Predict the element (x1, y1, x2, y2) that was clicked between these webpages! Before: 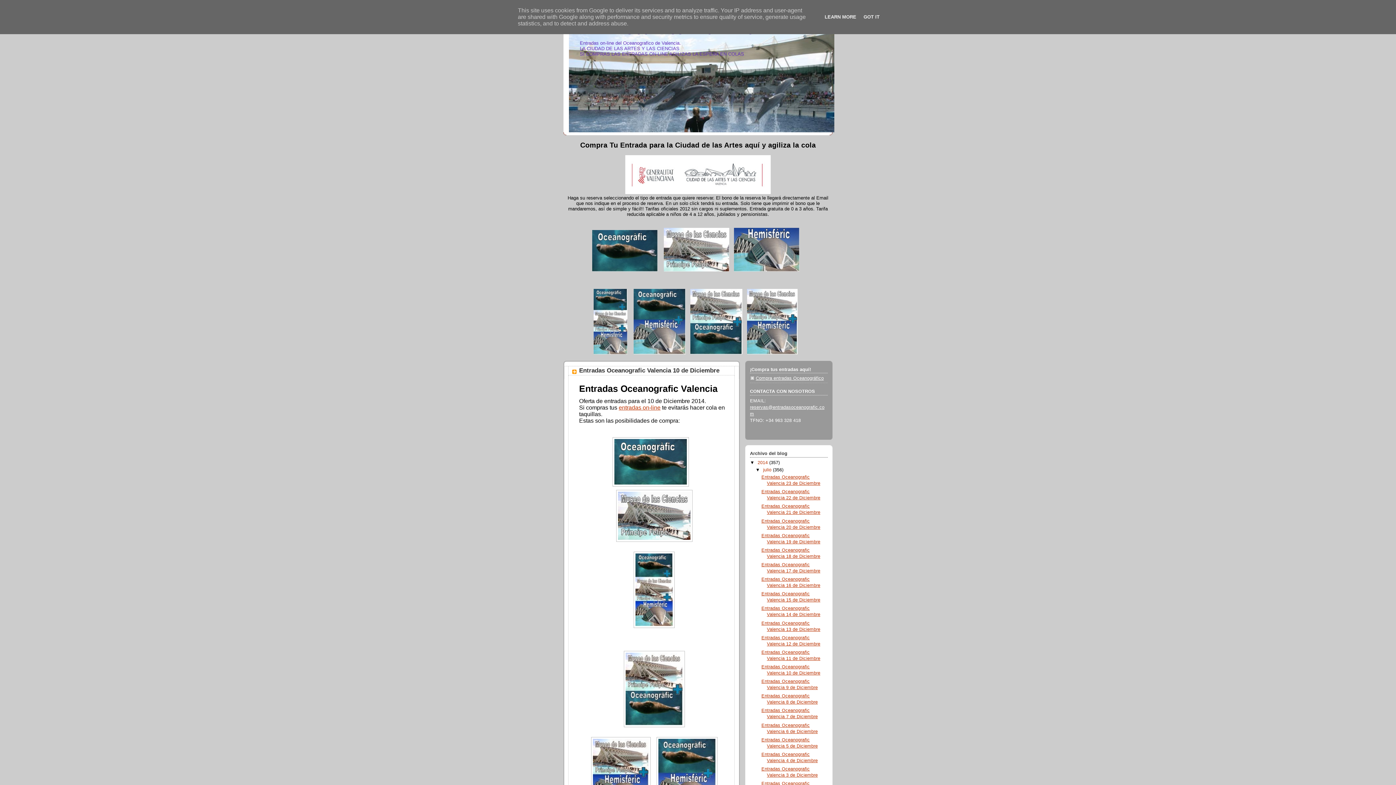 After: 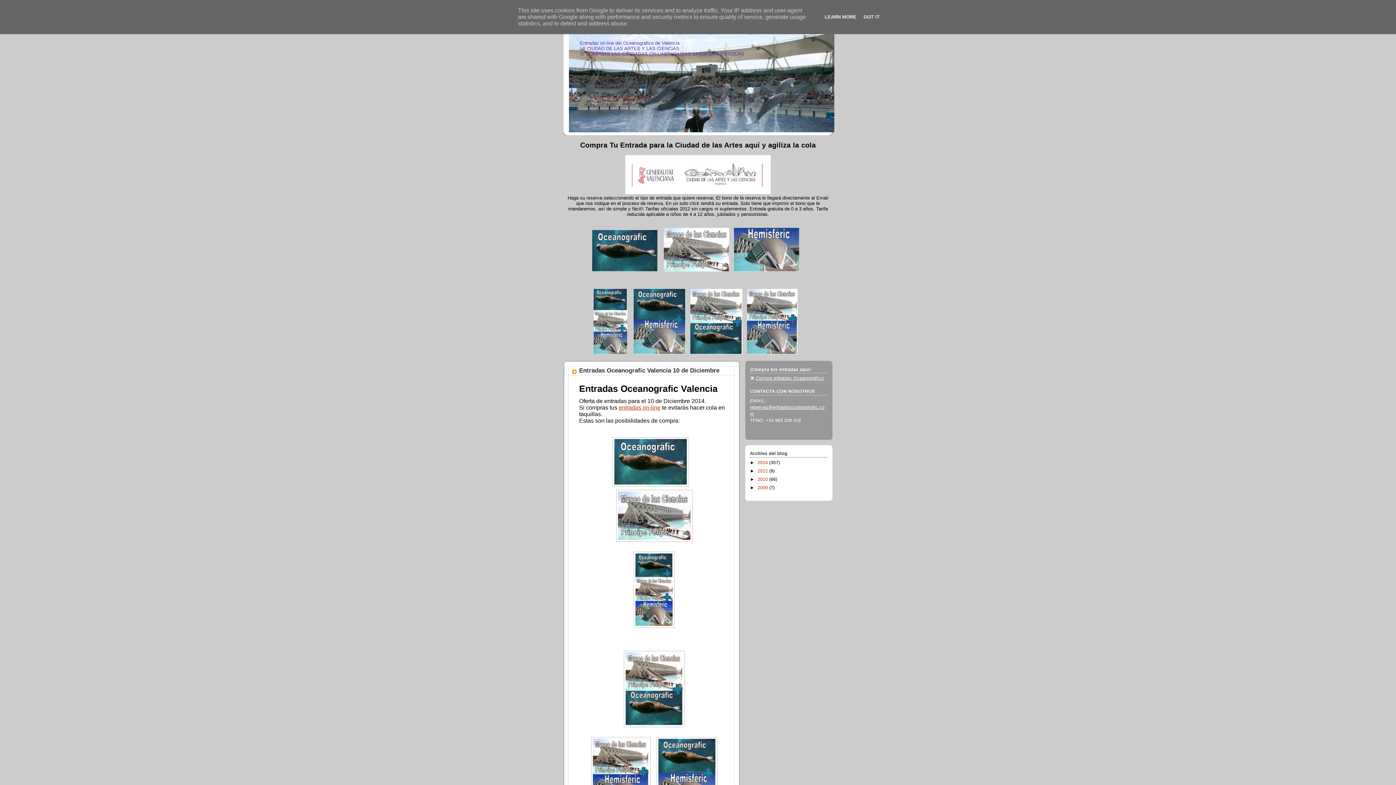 Action: bbox: (750, 460, 757, 465) label: ▼  